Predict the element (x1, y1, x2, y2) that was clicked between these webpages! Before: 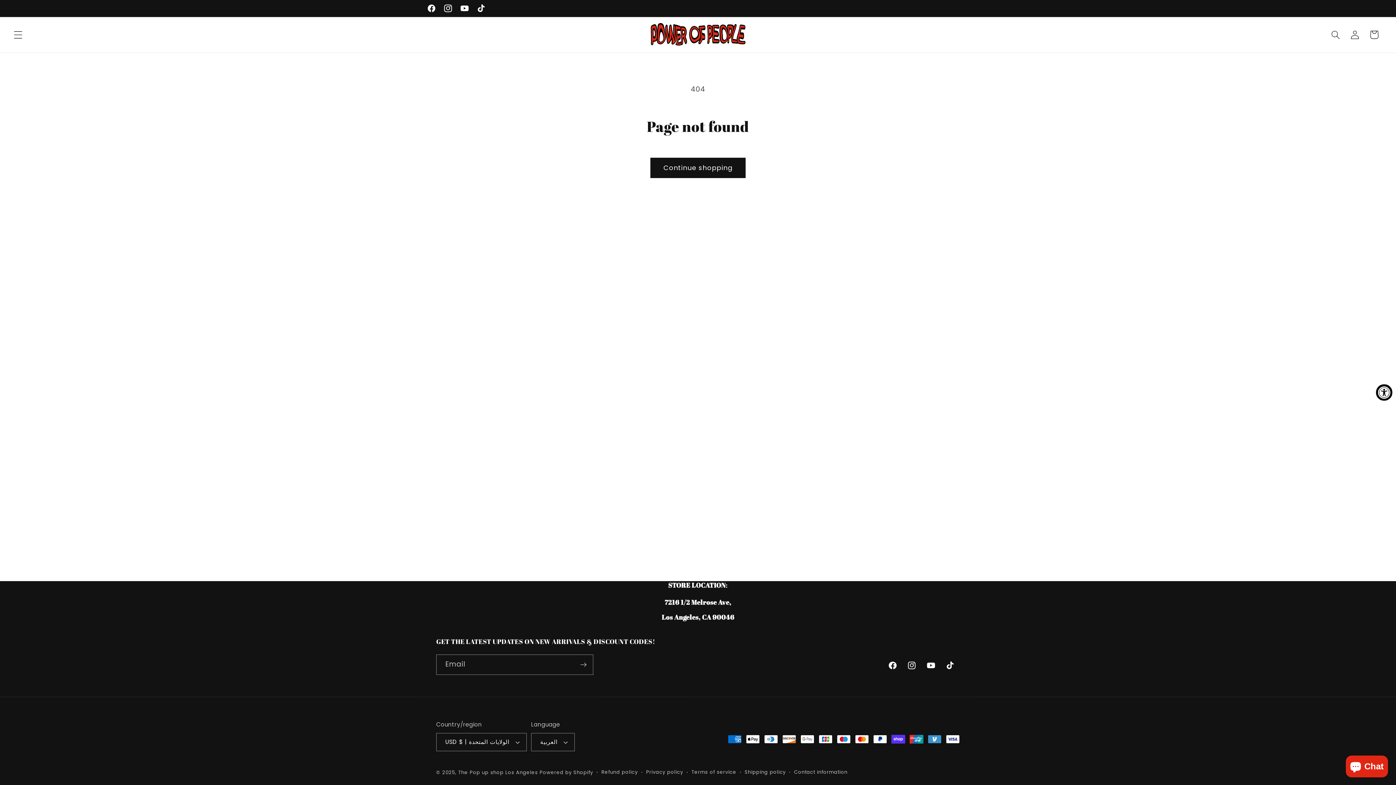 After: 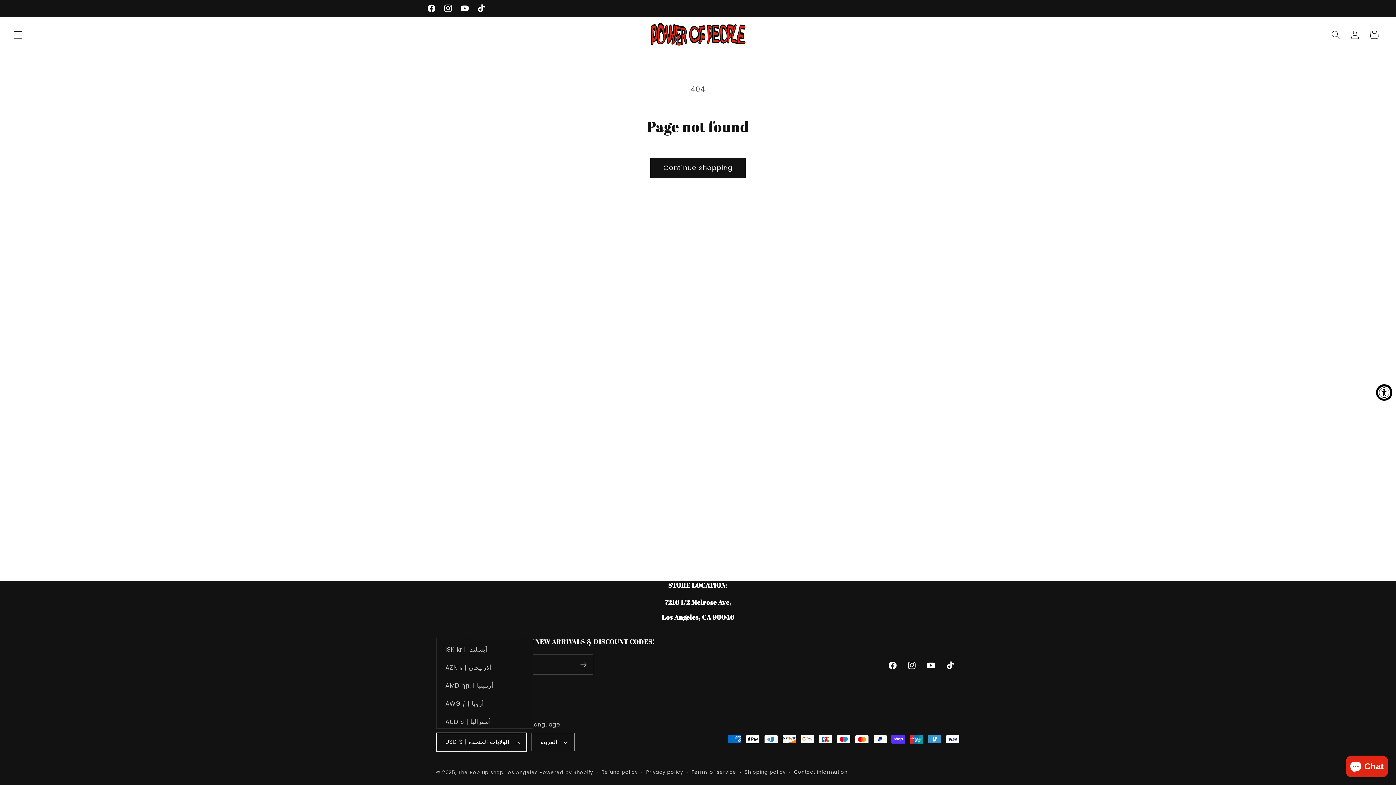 Action: bbox: (436, 733, 526, 751) label: USD $ | الولايات المتحدة